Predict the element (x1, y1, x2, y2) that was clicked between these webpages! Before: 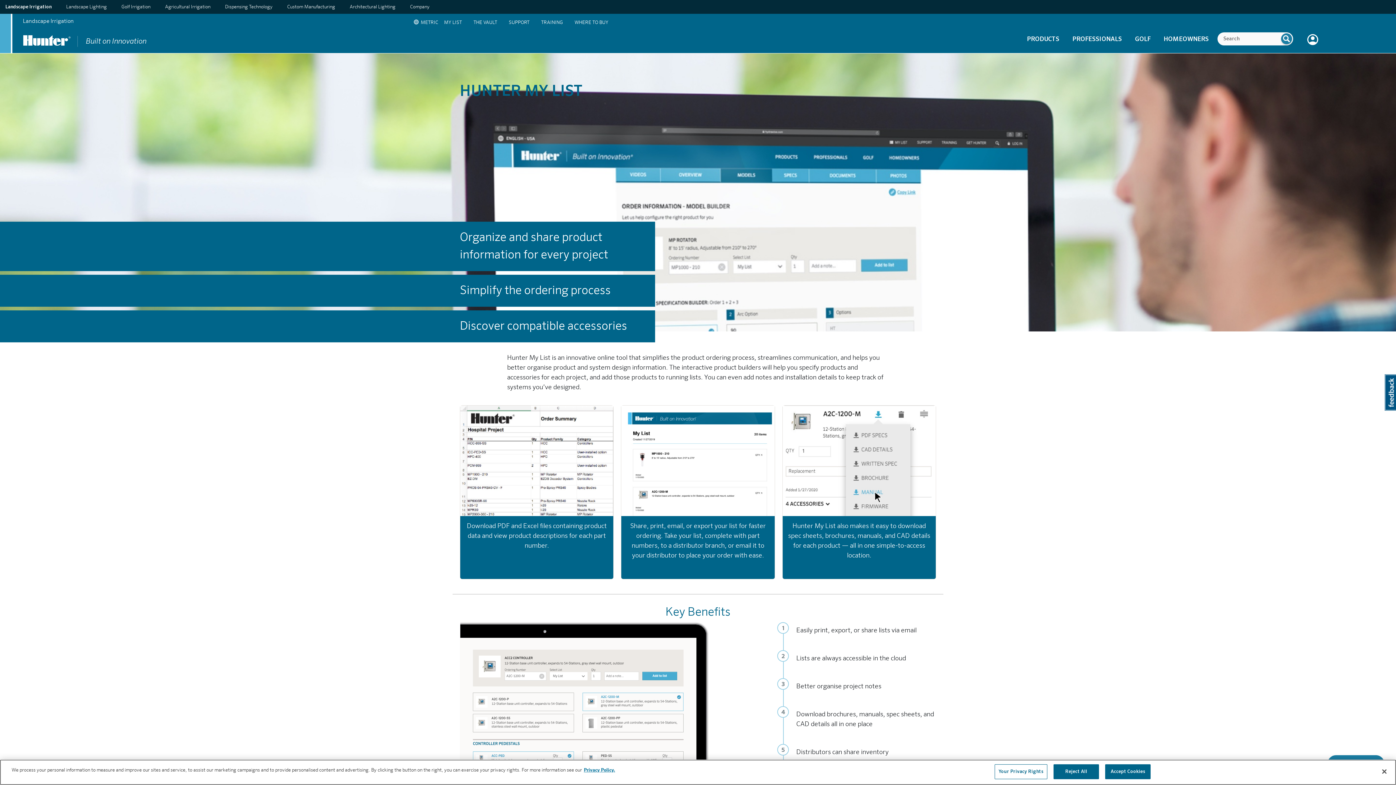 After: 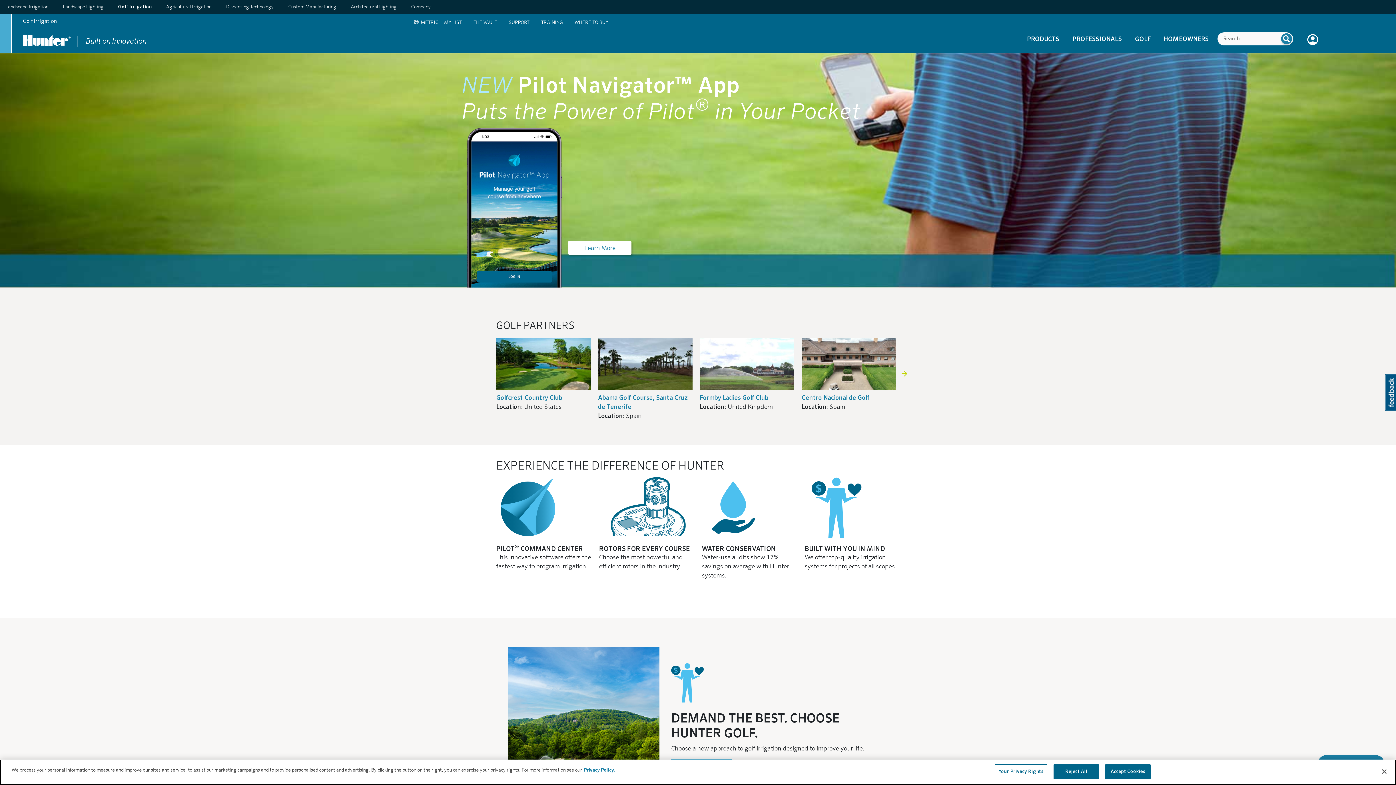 Action: label: GOLF bbox: (1132, 32, 1153, 53)